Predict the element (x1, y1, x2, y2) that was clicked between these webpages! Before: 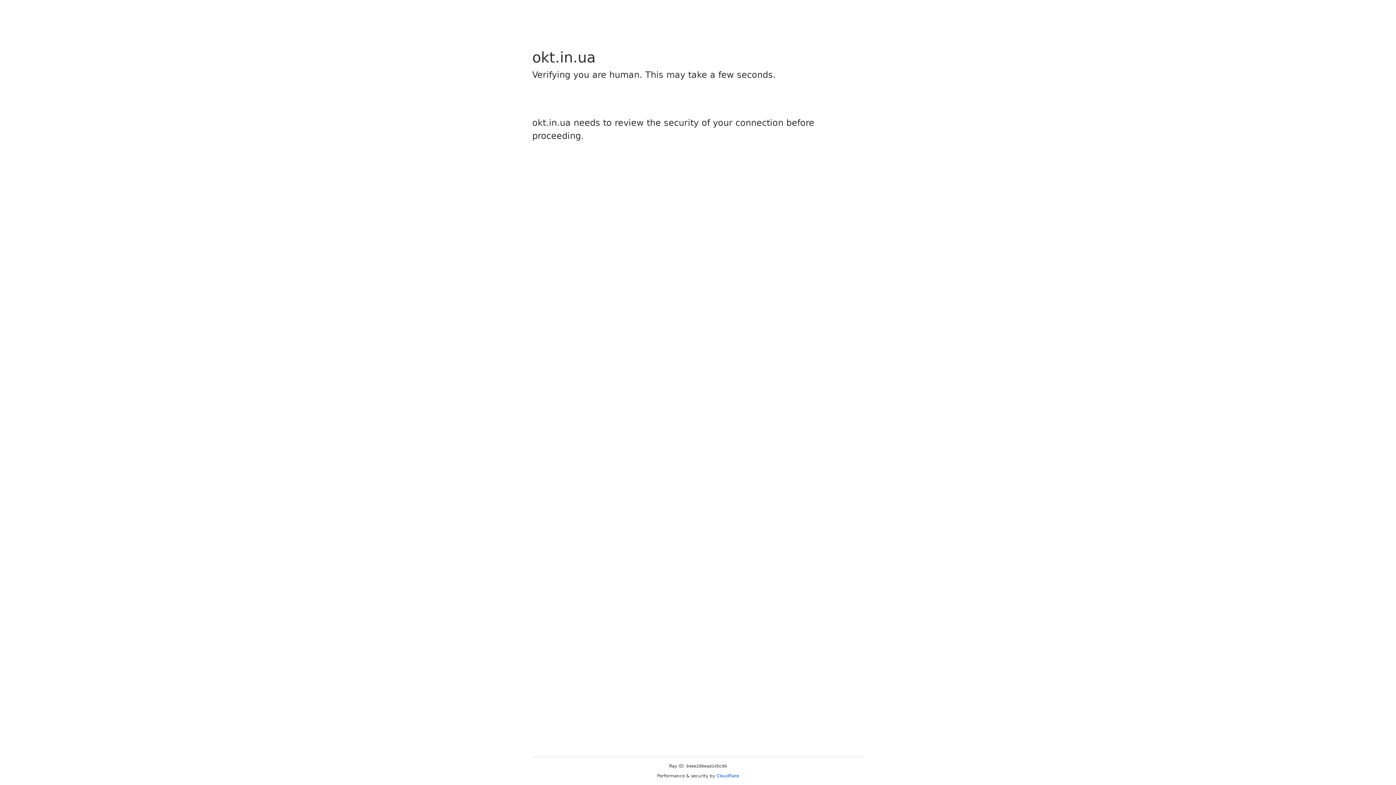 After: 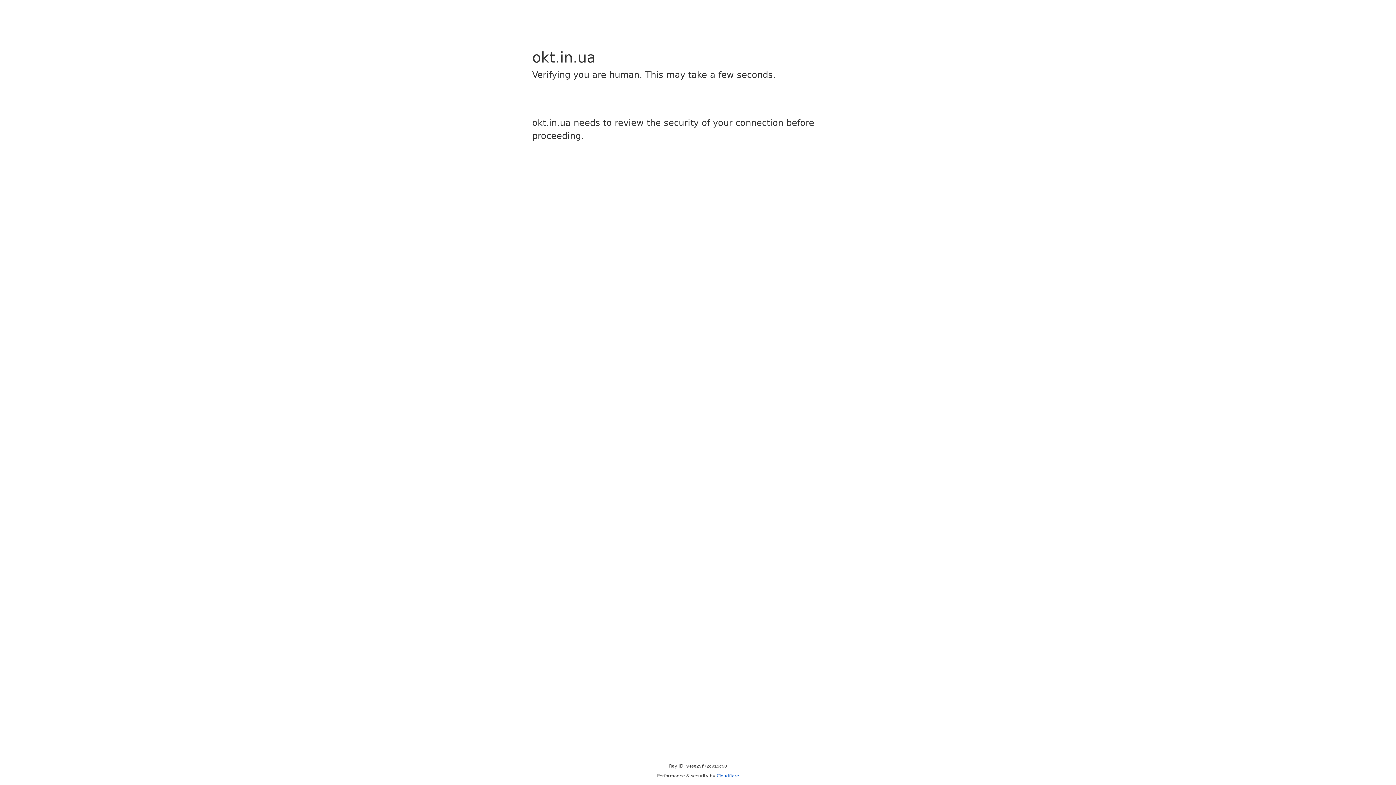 Action: bbox: (716, 773, 739, 778) label: Cloudflare